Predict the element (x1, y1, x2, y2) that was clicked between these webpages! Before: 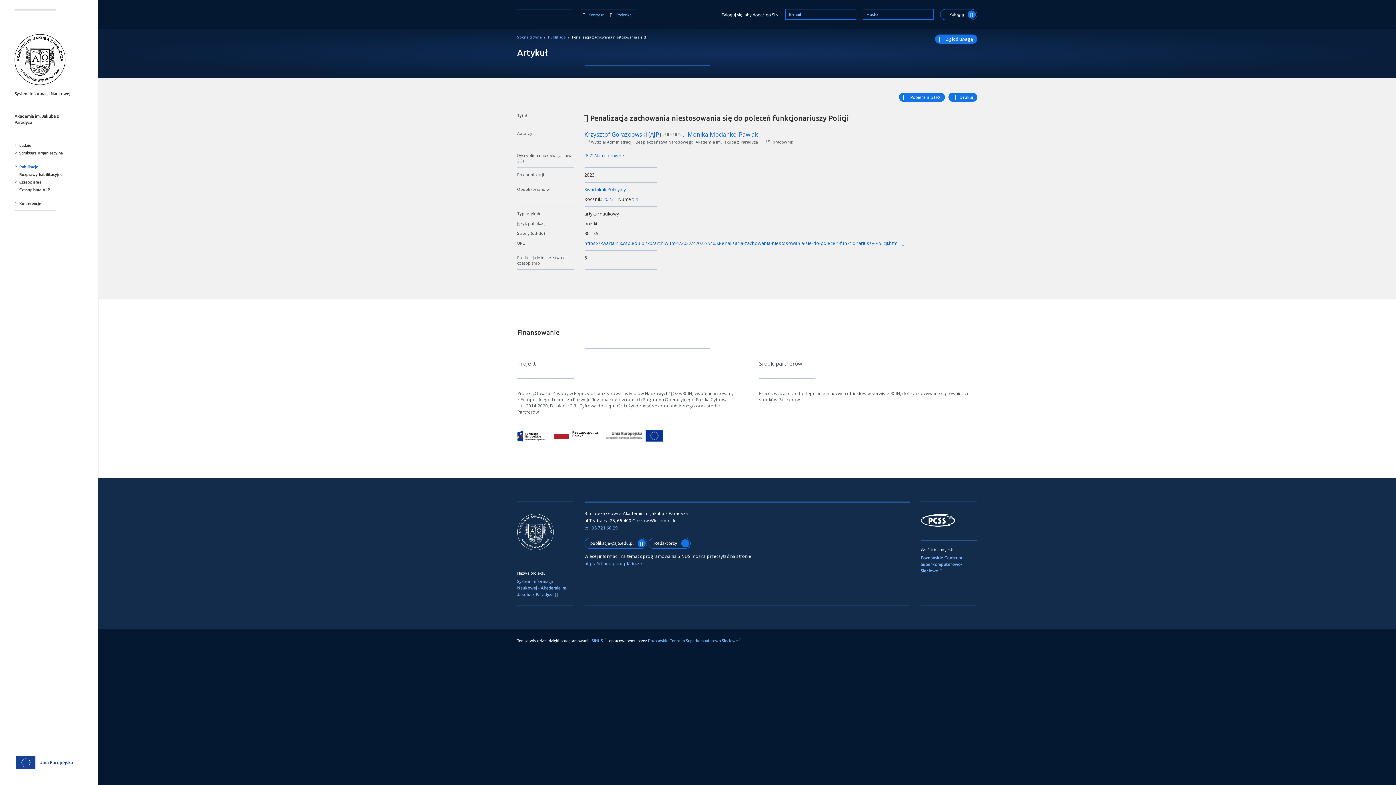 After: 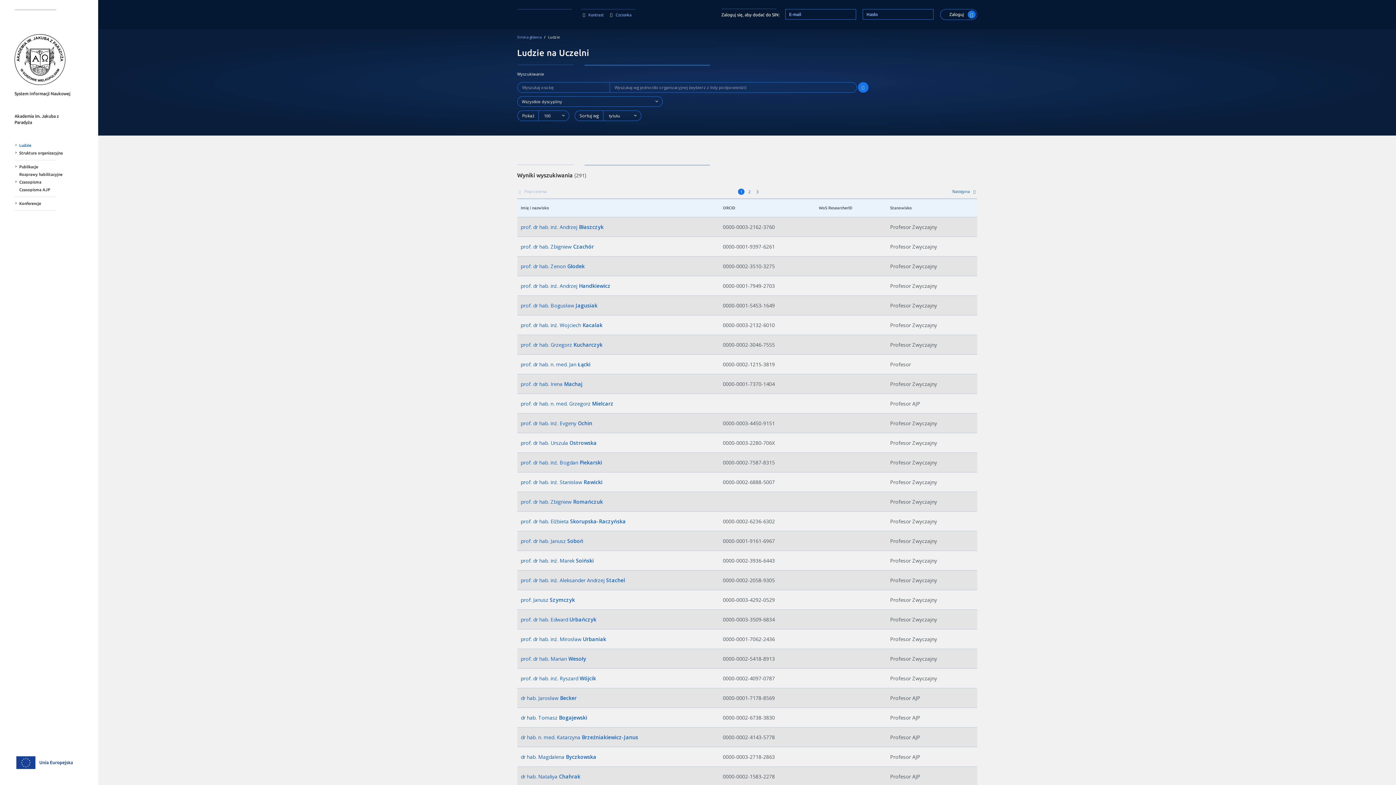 Action: bbox: (19, 143, 31, 147) label: Ludzie